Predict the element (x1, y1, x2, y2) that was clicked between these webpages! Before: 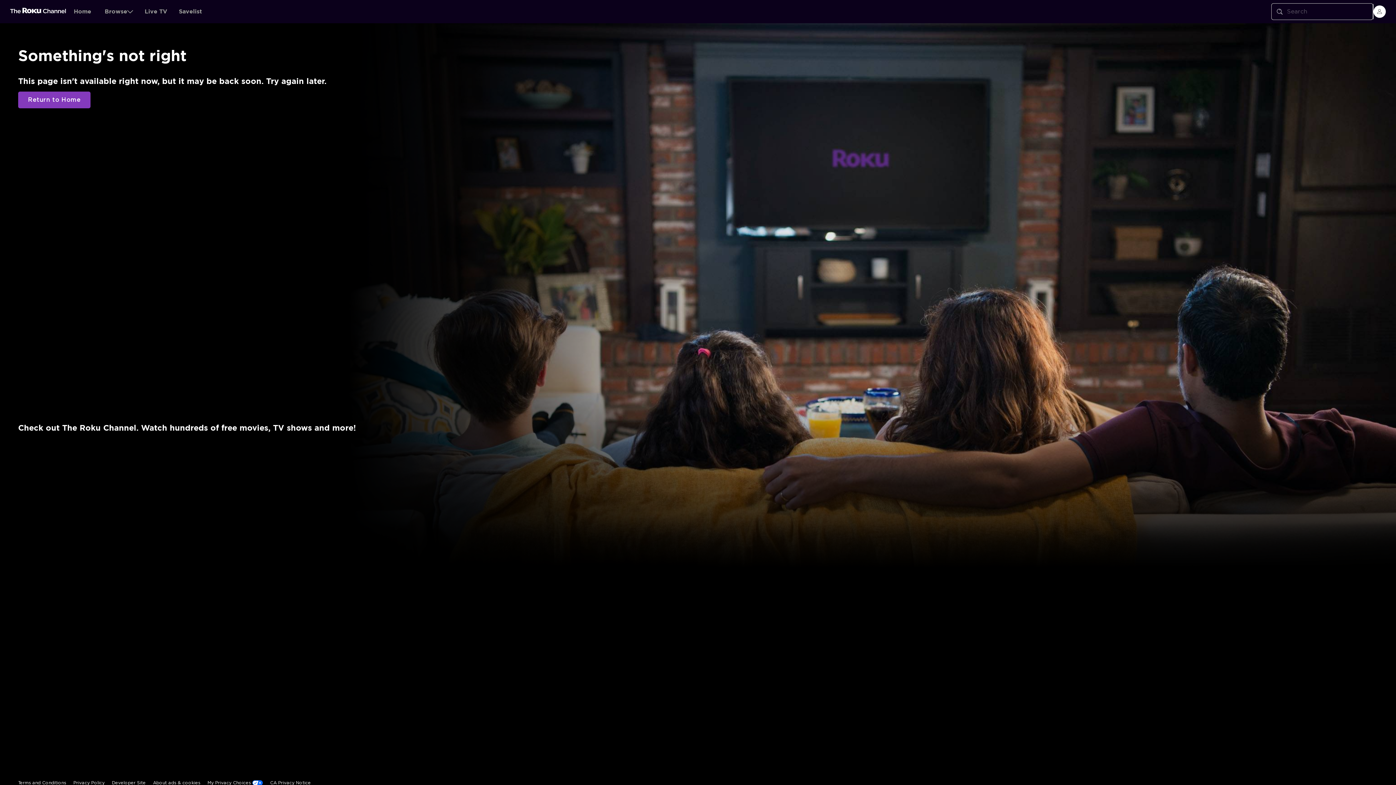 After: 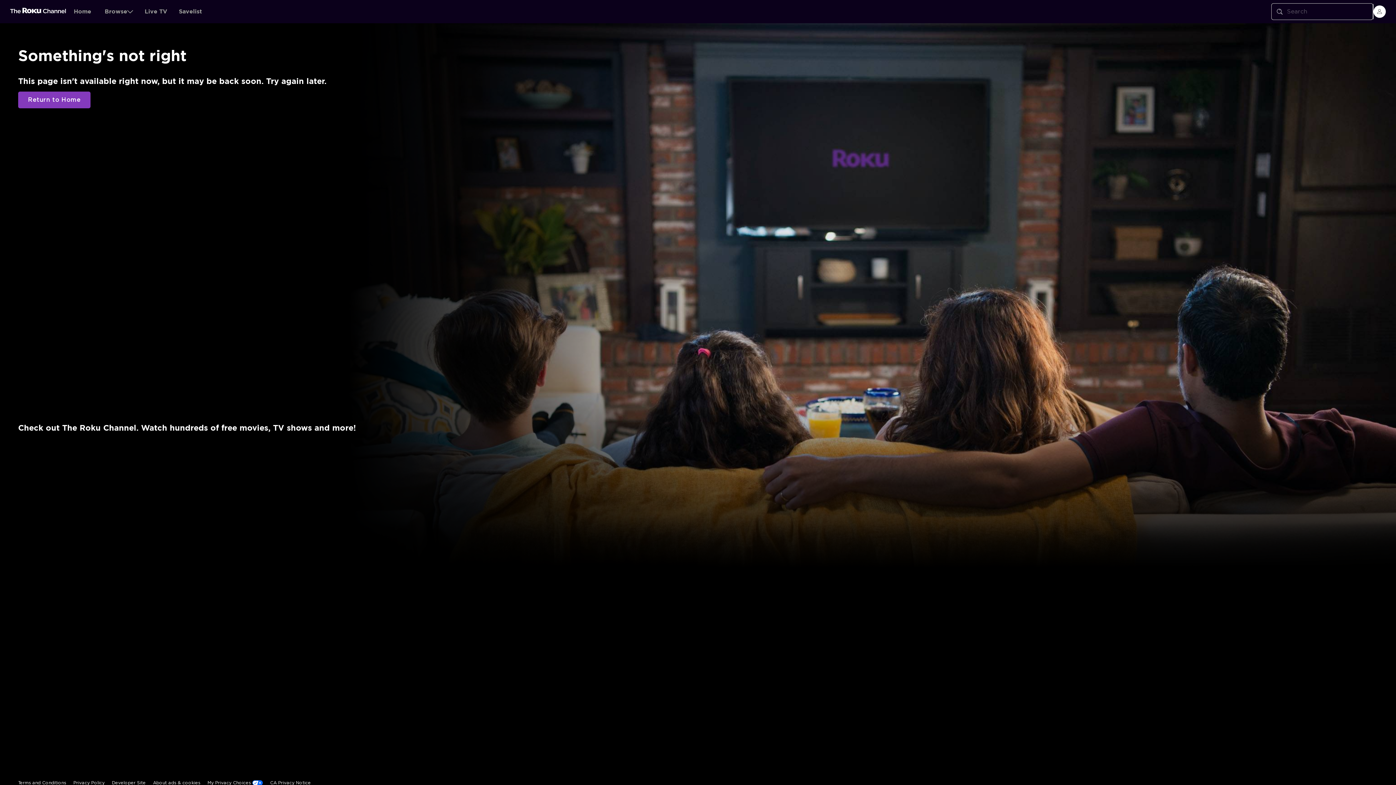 Action: bbox: (10, 7, 66, 15)